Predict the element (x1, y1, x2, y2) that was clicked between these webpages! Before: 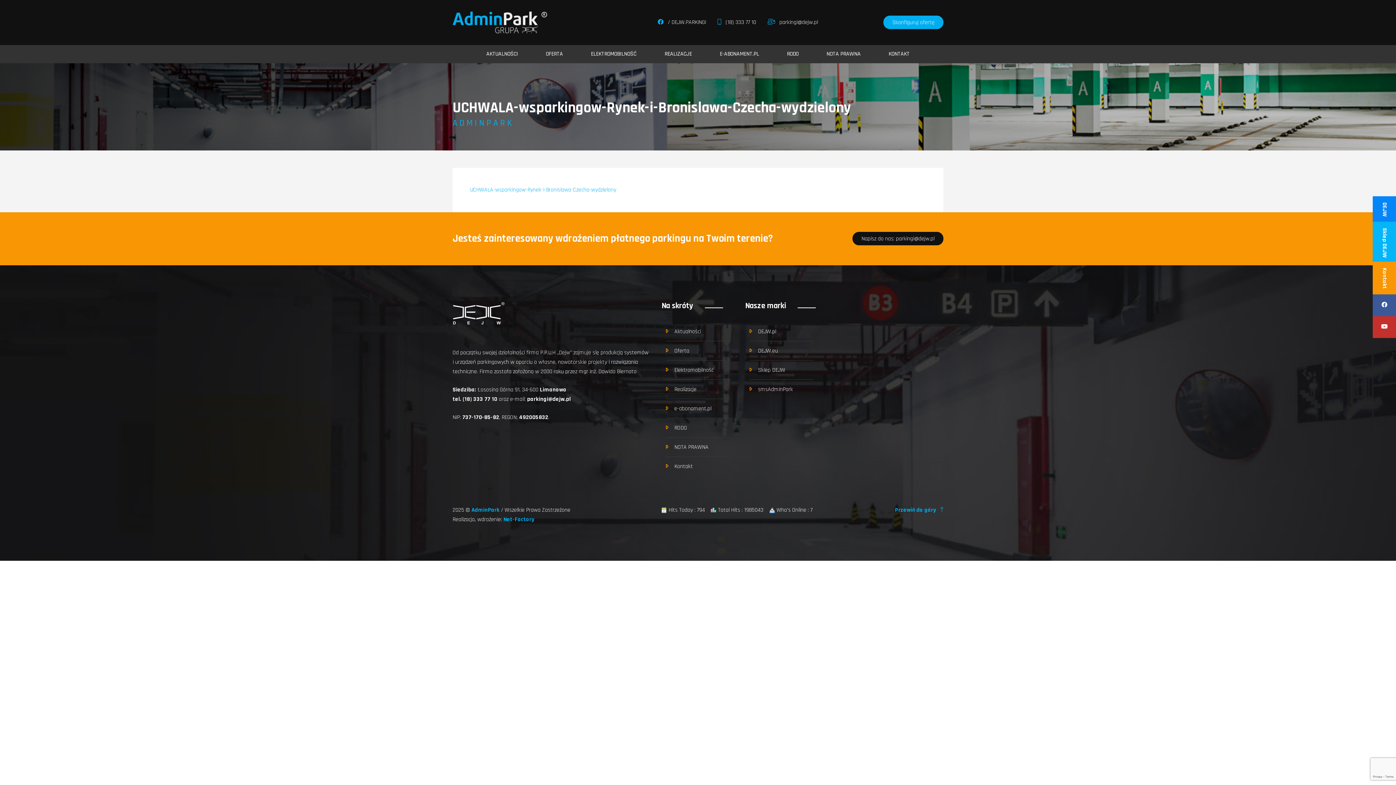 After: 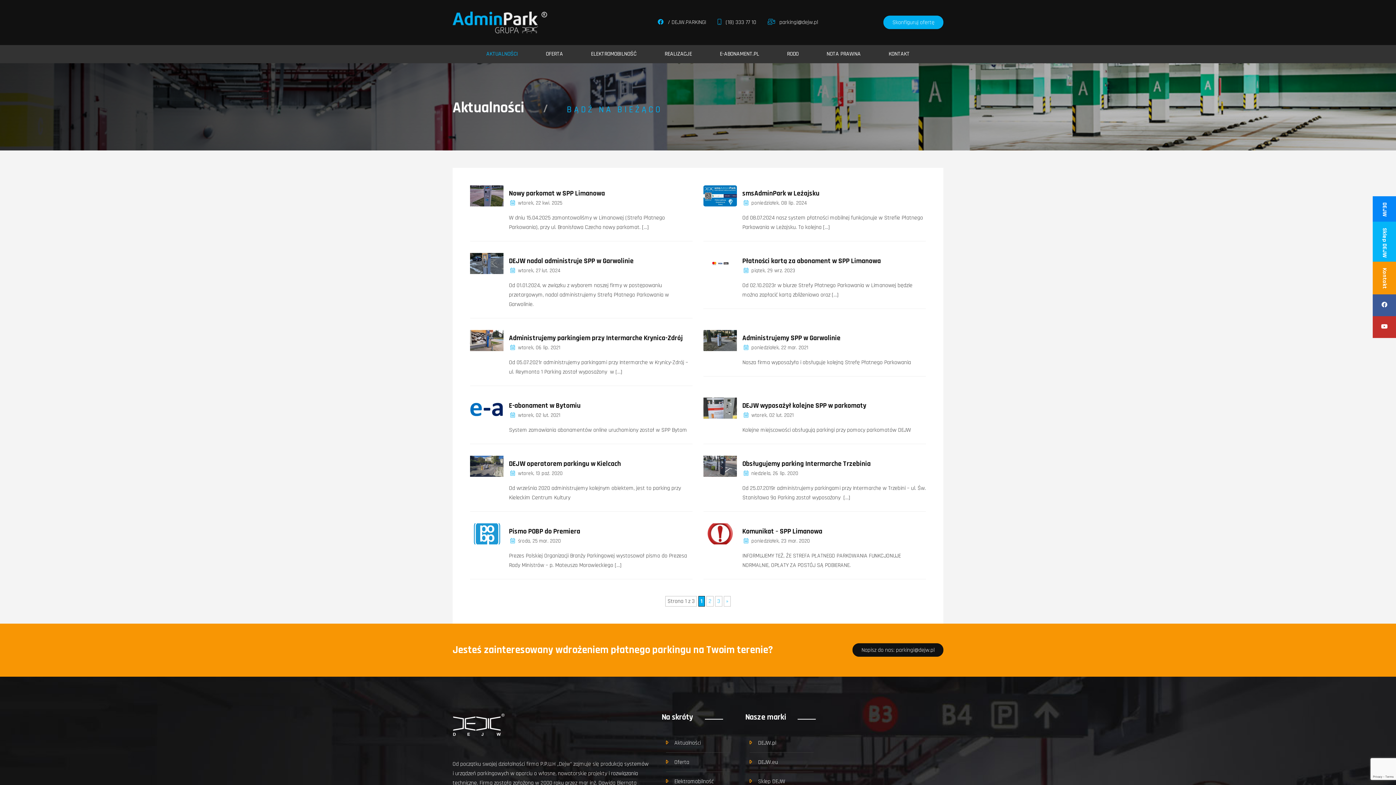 Action: bbox: (486, 49, 518, 58) label: AKTUALNOŚCI